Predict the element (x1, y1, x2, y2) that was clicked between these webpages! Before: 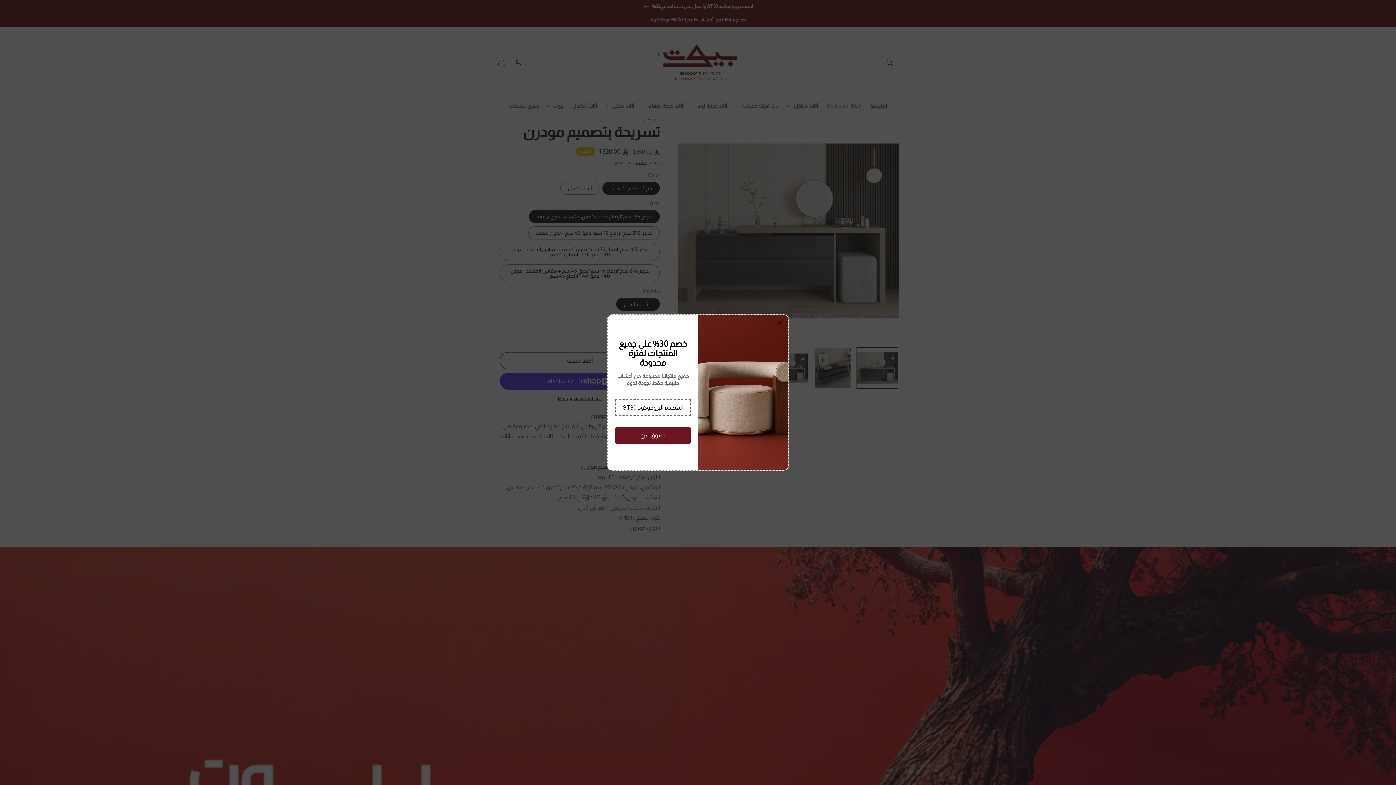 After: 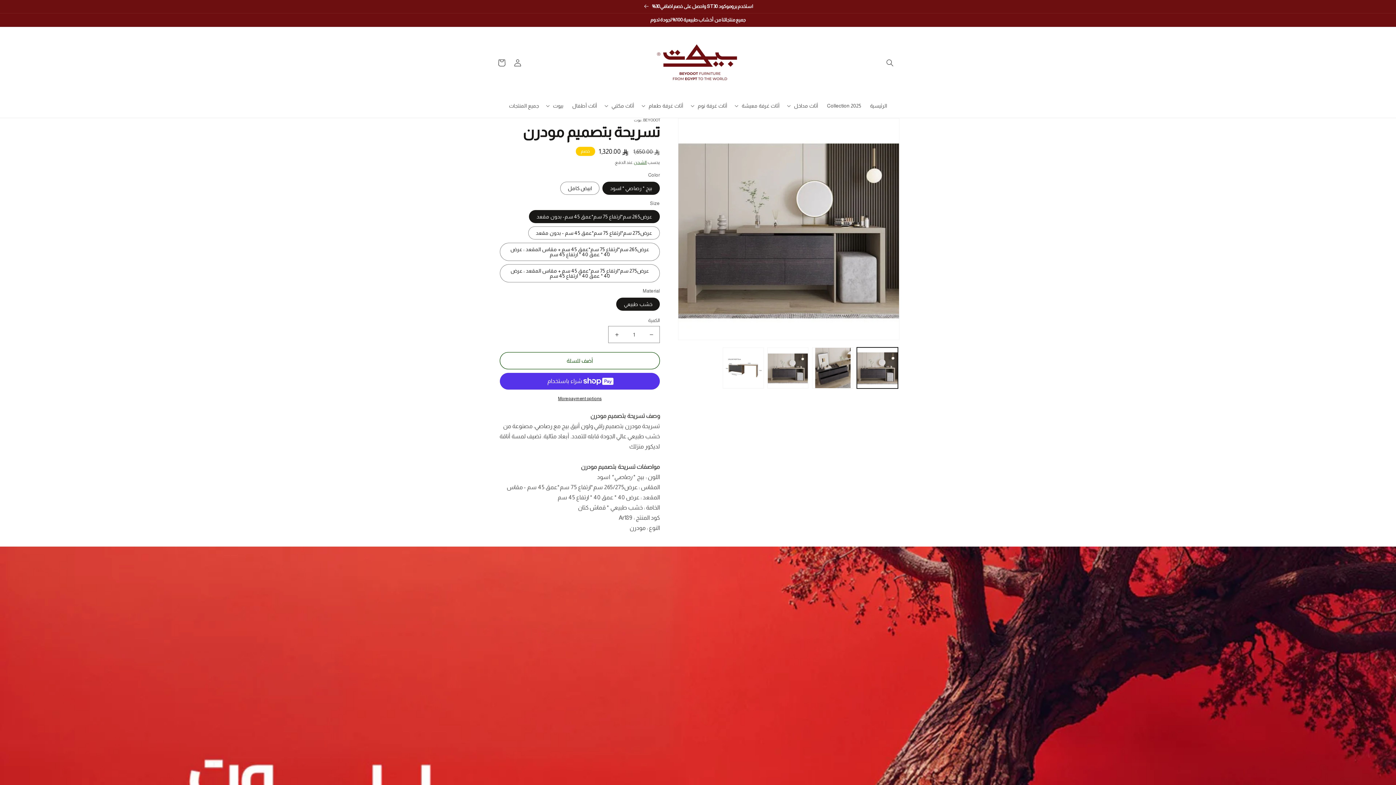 Action: bbox: (615, 427, 690, 443) label: تسوق الآن